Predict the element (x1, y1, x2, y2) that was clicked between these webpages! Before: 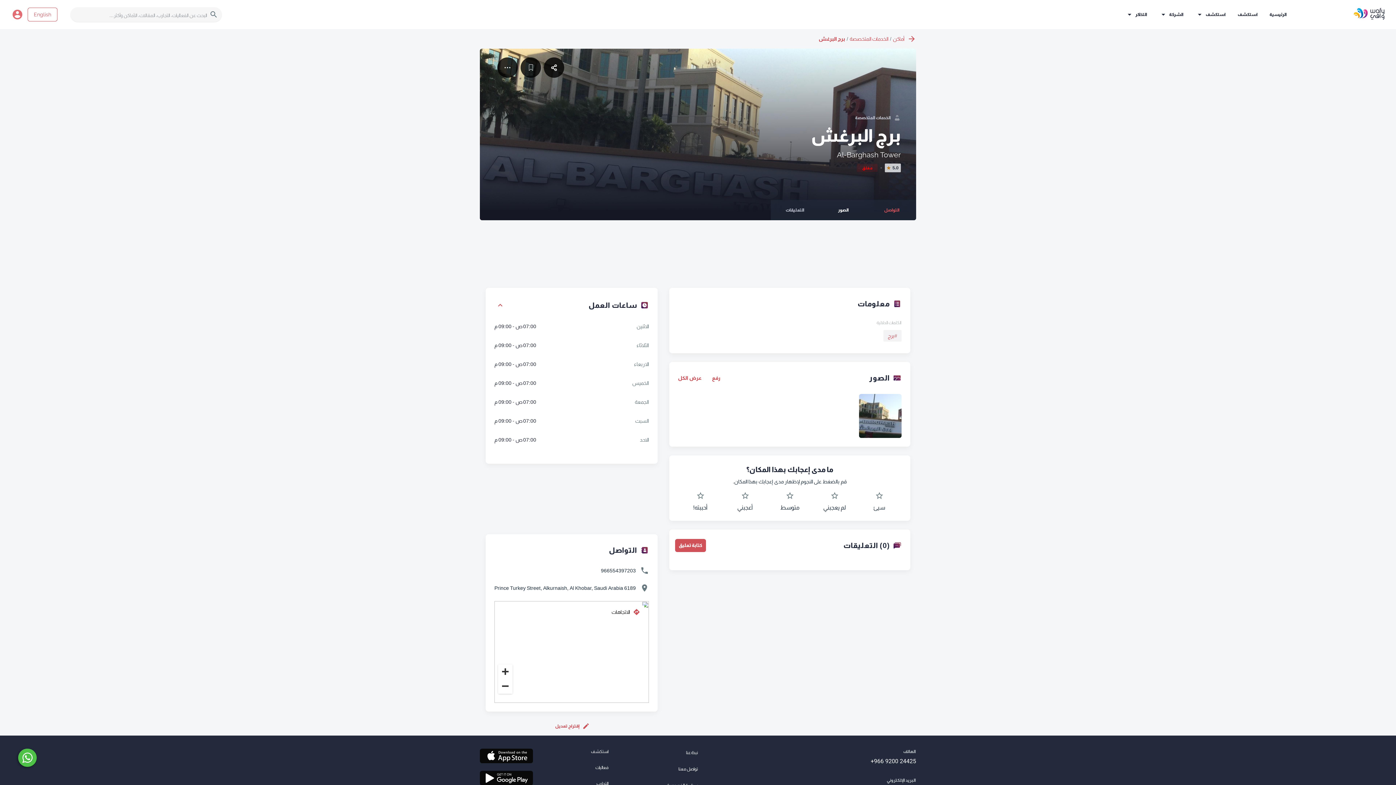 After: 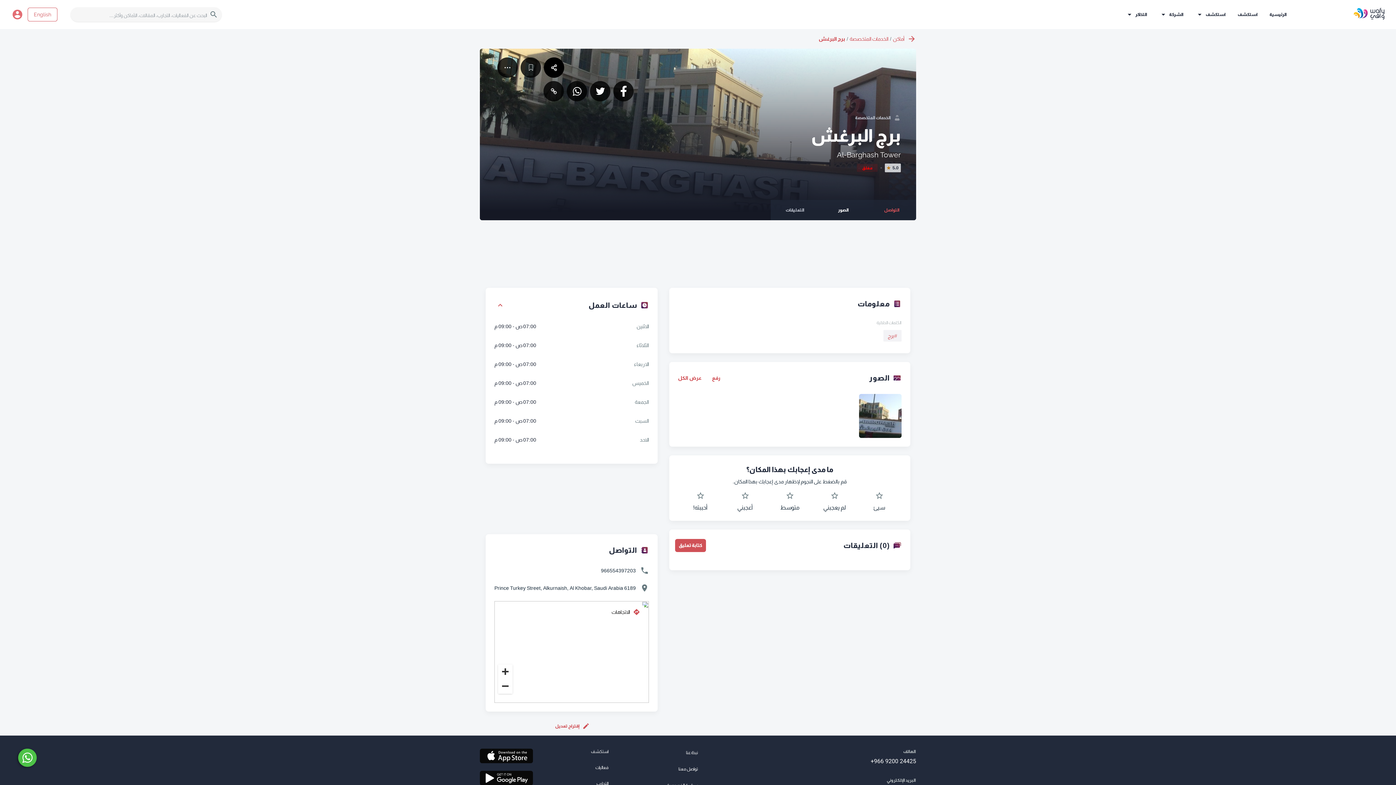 Action: bbox: (544, 57, 564, 77)